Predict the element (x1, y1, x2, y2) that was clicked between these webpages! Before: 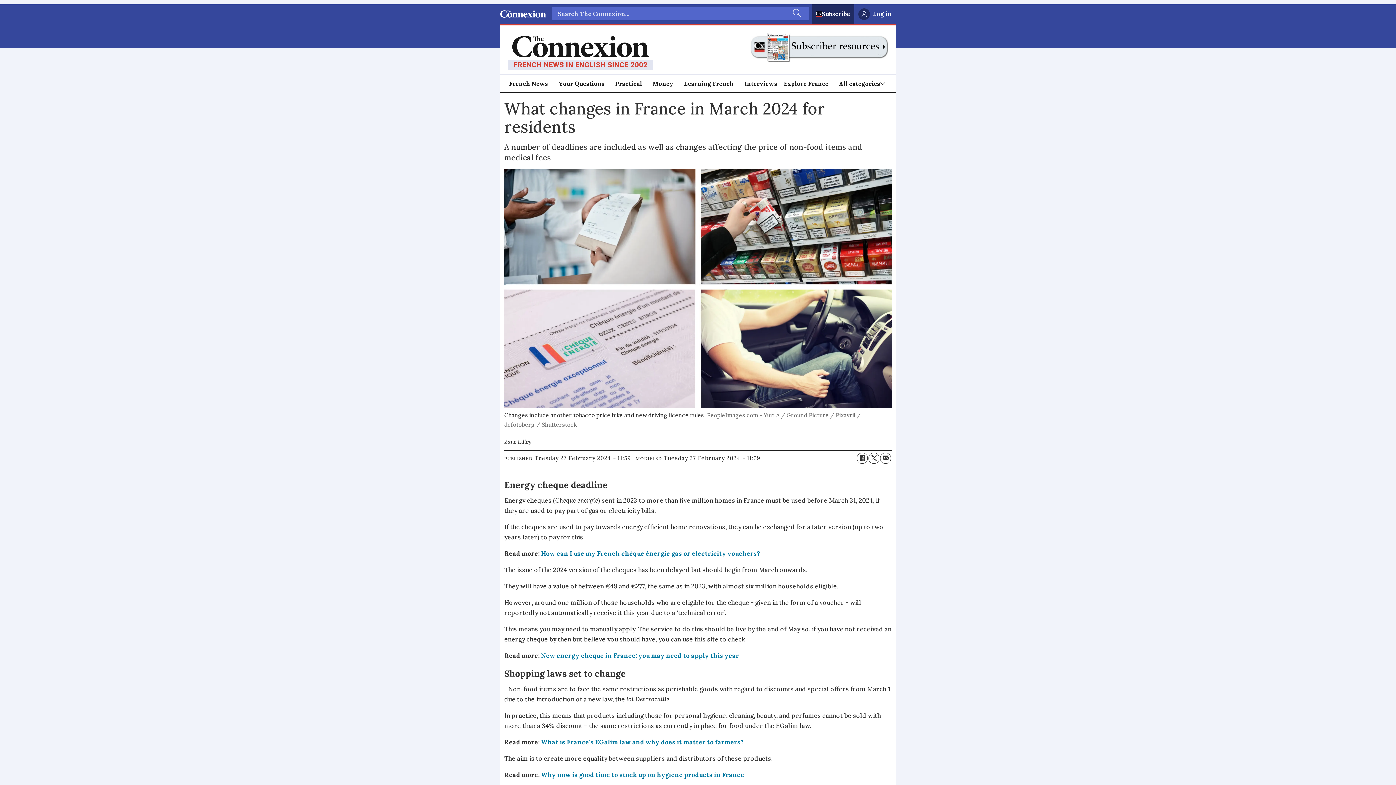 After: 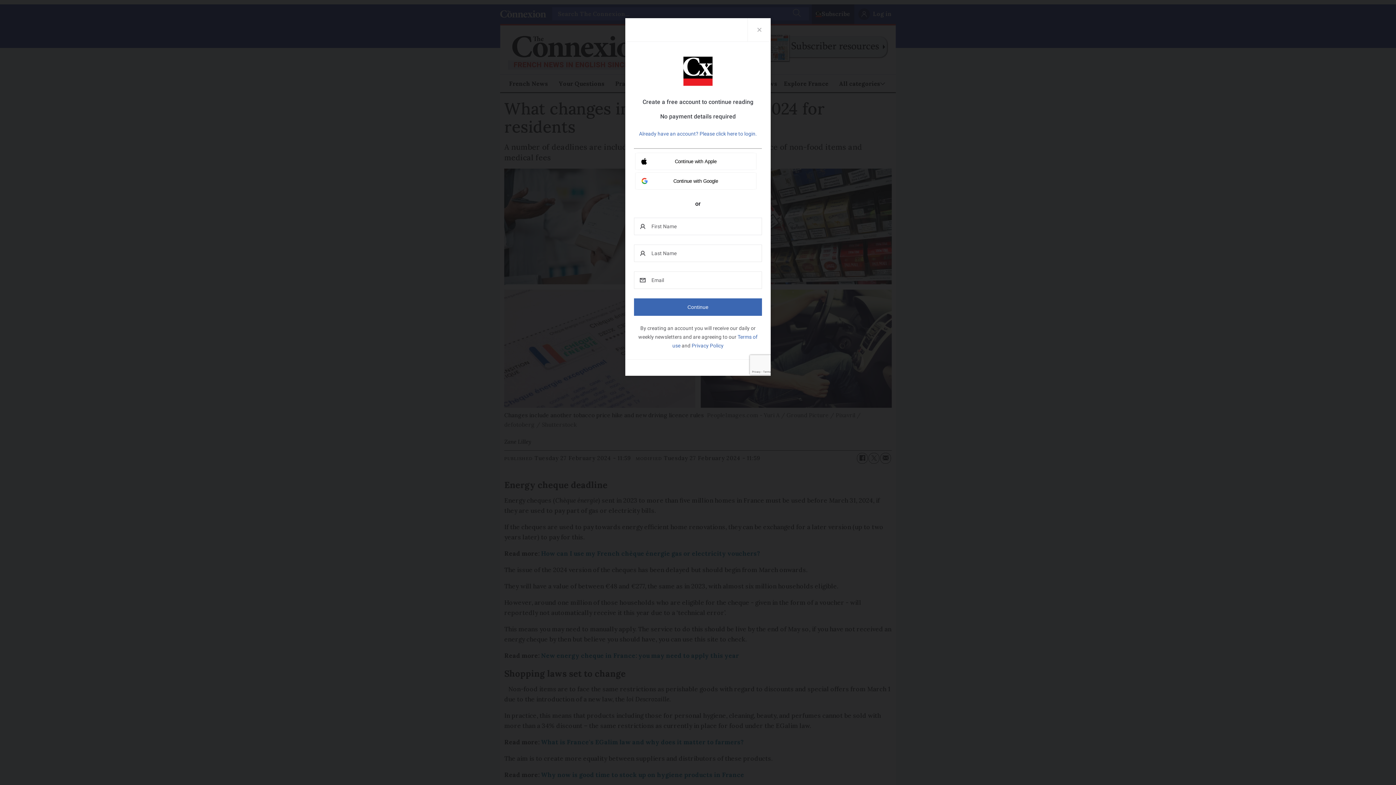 Action: label: New energy cheque in France: you may need to apply this year bbox: (541, 652, 739, 660)